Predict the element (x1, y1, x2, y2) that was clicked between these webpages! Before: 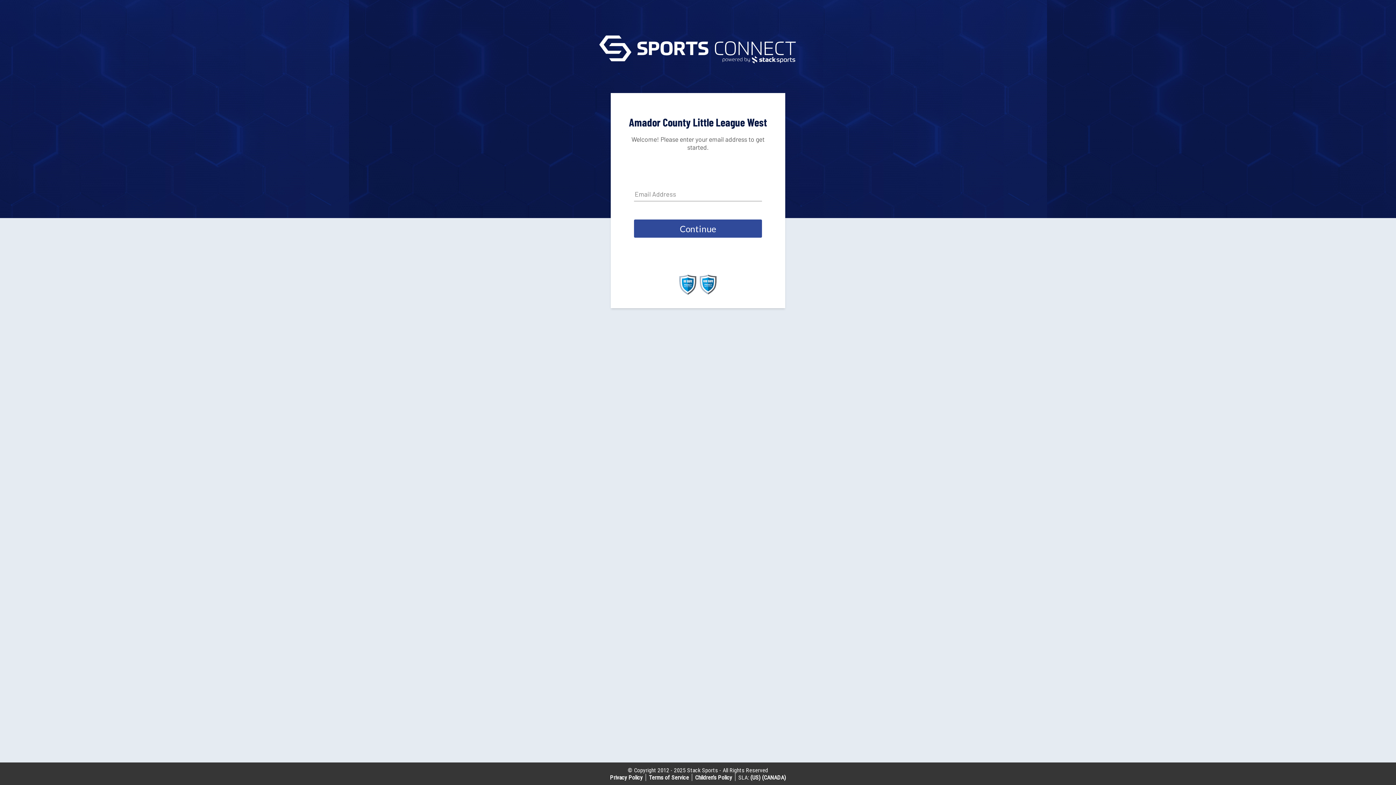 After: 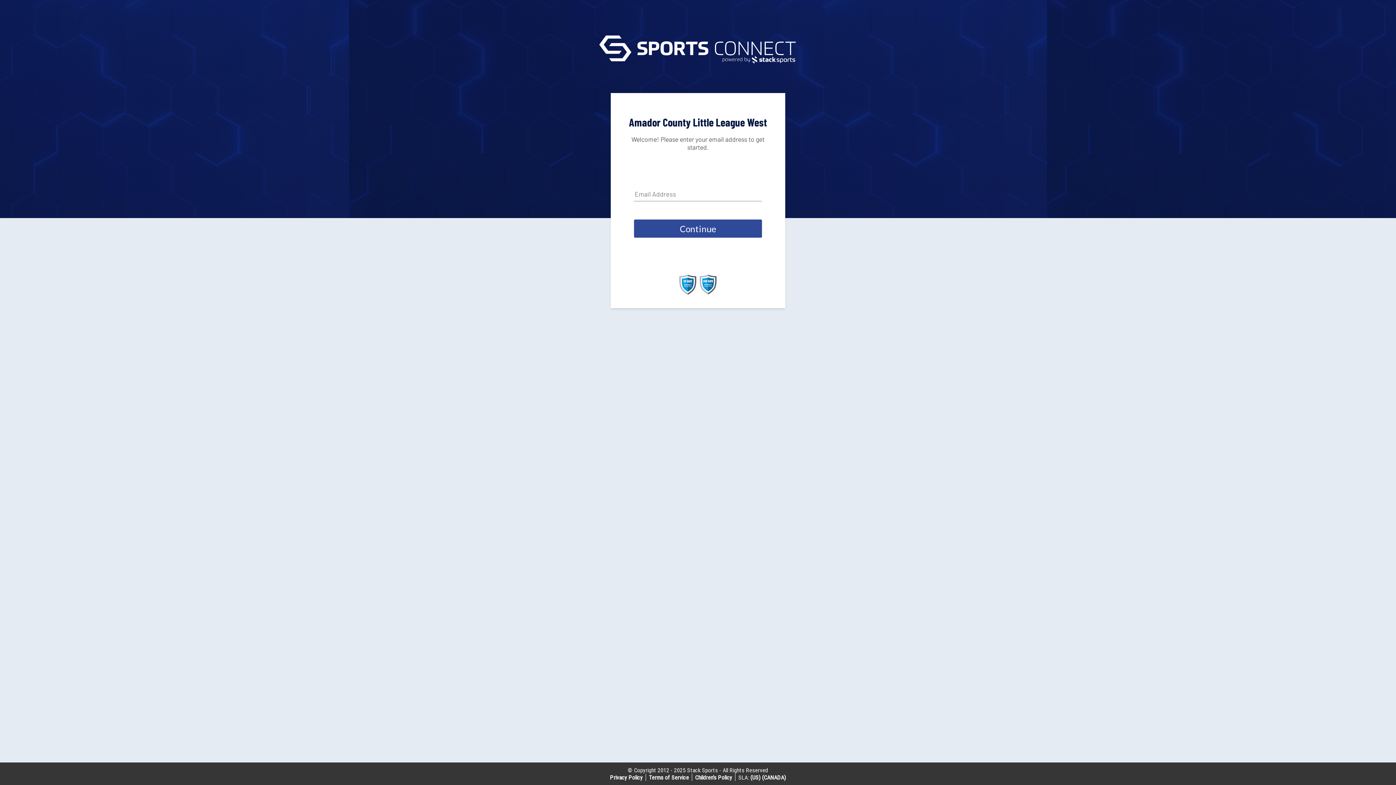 Action: bbox: (750, 774, 760, 781) label: (US)